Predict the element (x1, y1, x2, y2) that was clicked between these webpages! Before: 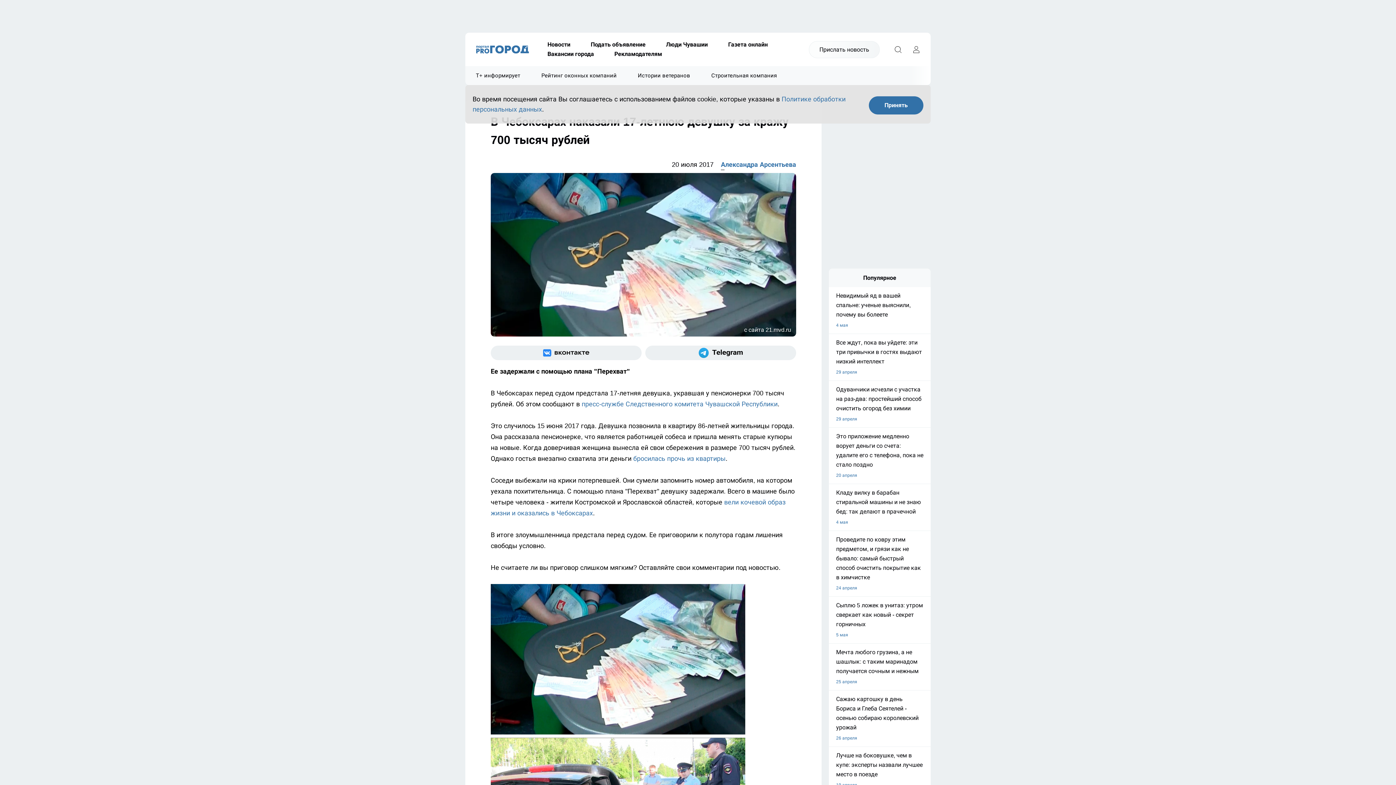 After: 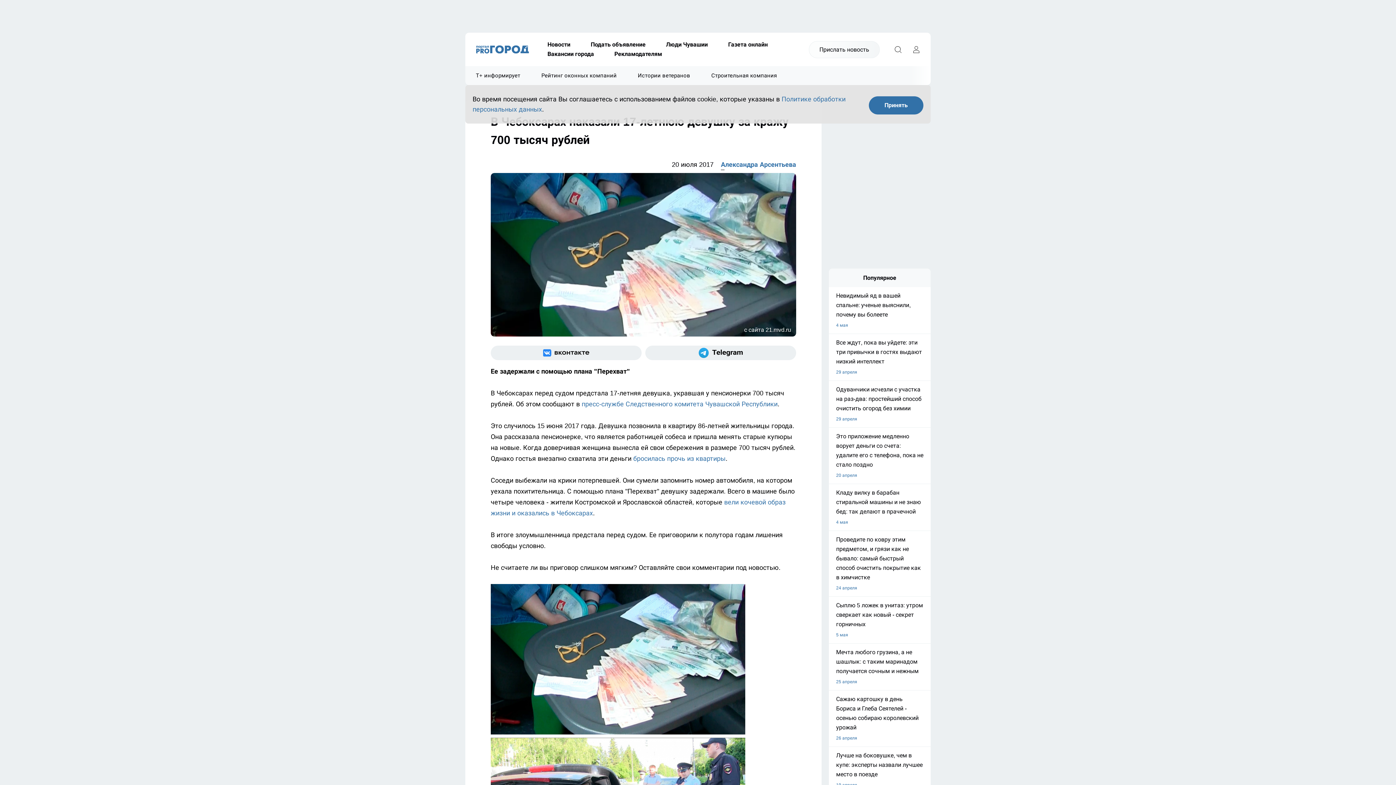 Action: bbox: (645, 345, 796, 360) label: Мы в Telegram